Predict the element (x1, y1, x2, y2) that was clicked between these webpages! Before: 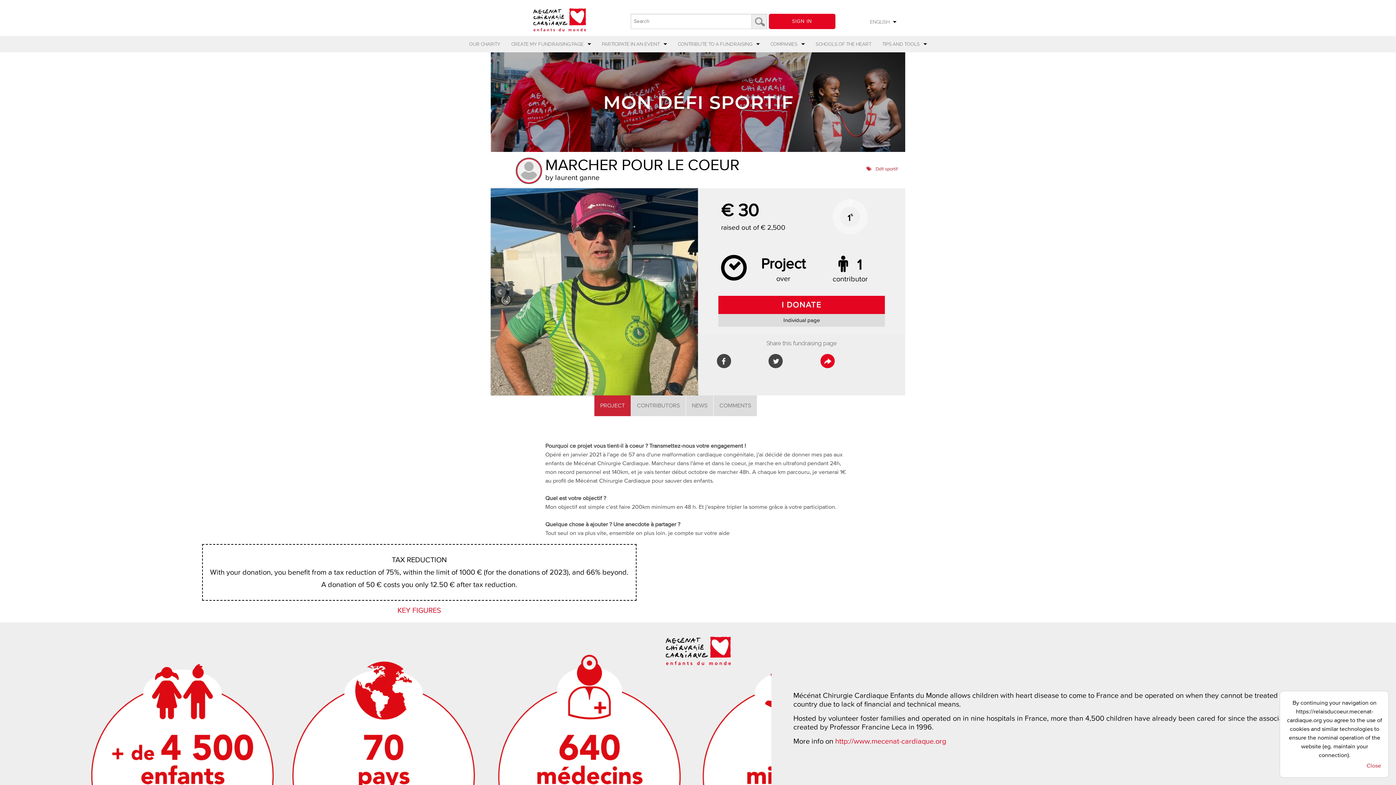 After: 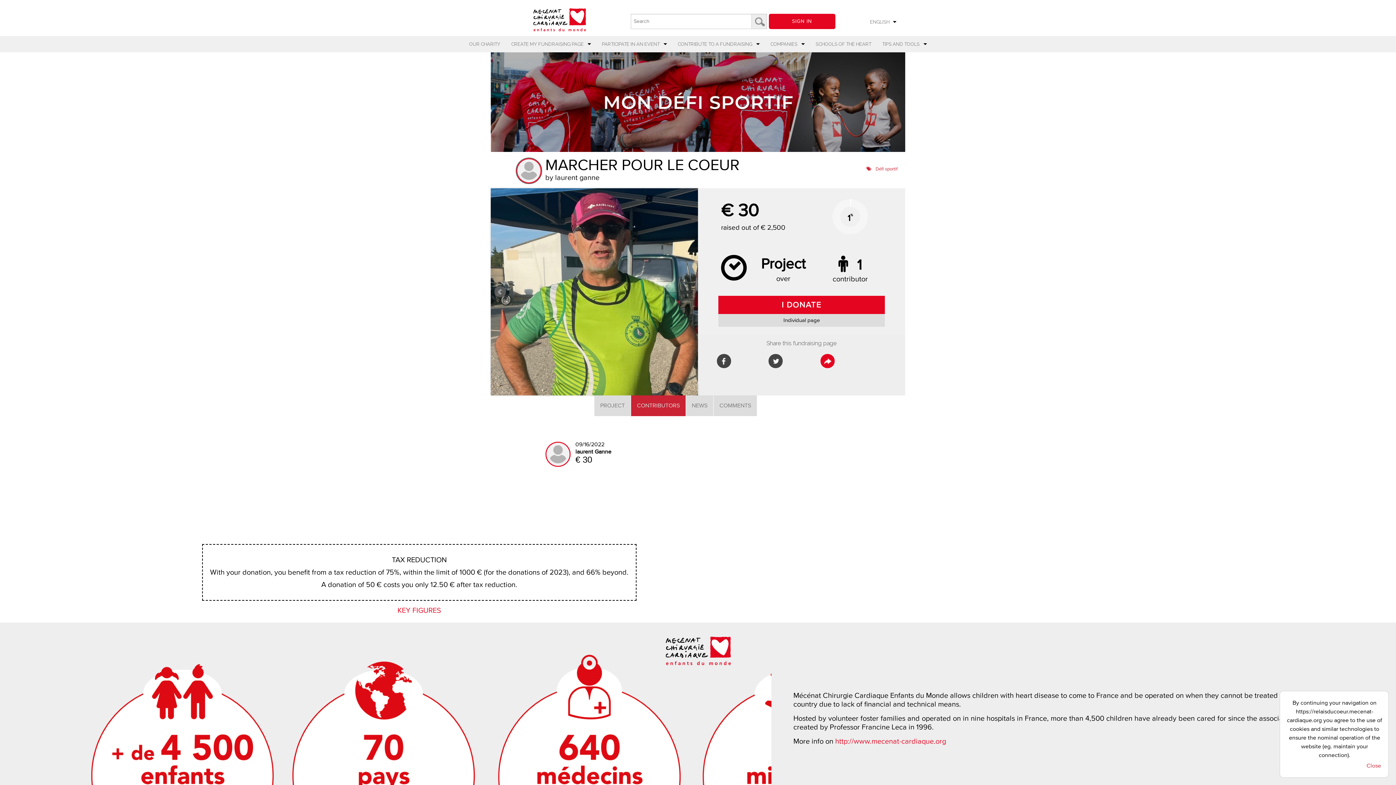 Action: bbox: (631, 395, 685, 416) label: CONTRIBUTORS